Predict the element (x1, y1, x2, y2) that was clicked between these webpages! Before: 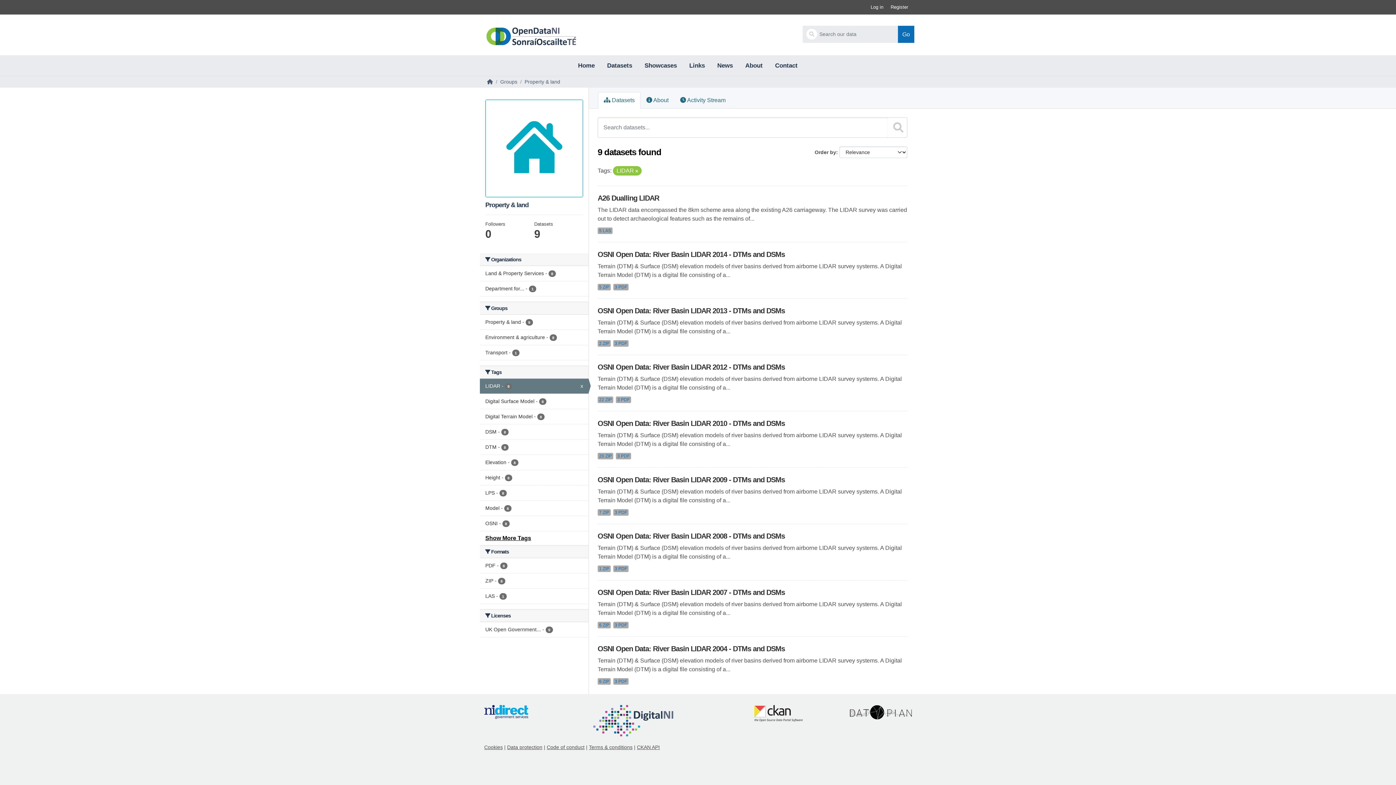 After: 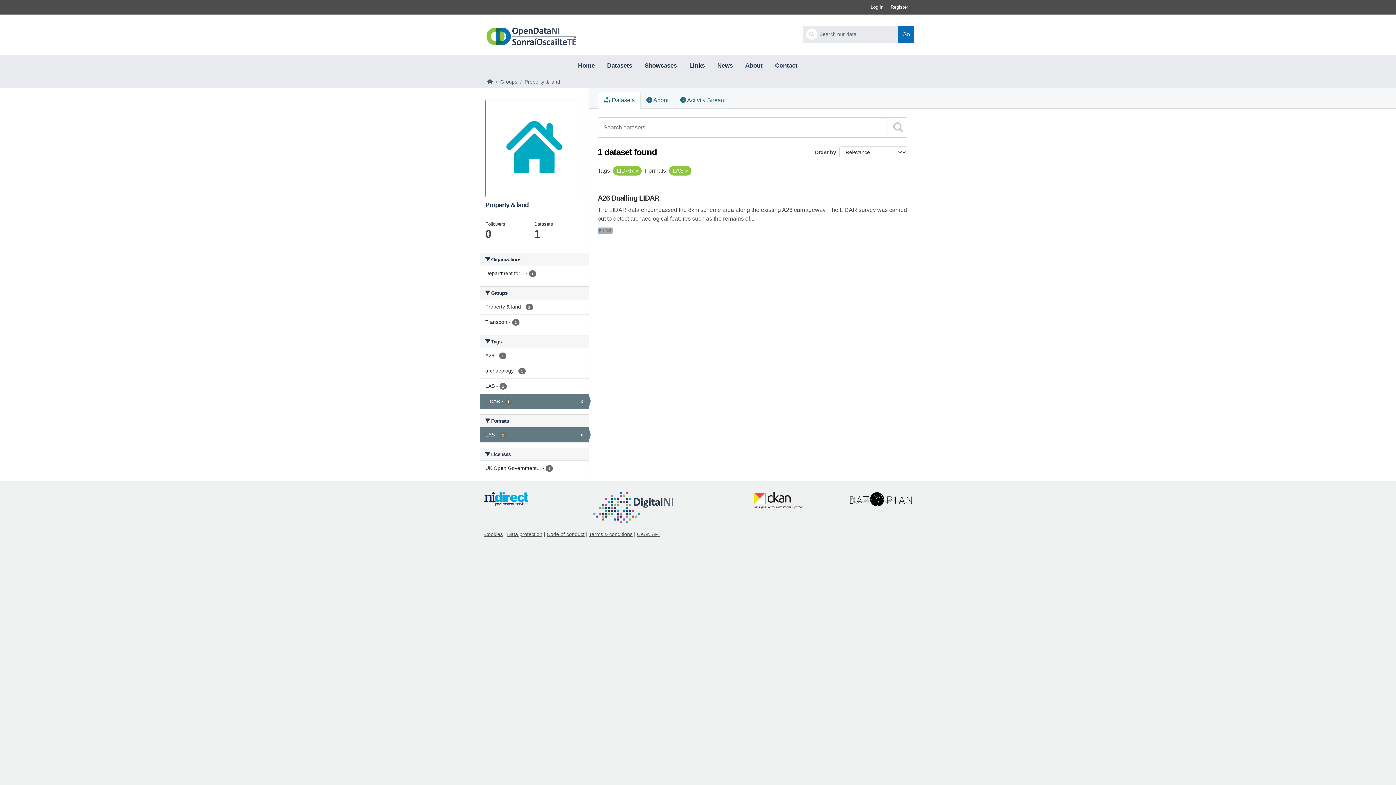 Action: bbox: (480, 589, 588, 604) label: LAS - 1